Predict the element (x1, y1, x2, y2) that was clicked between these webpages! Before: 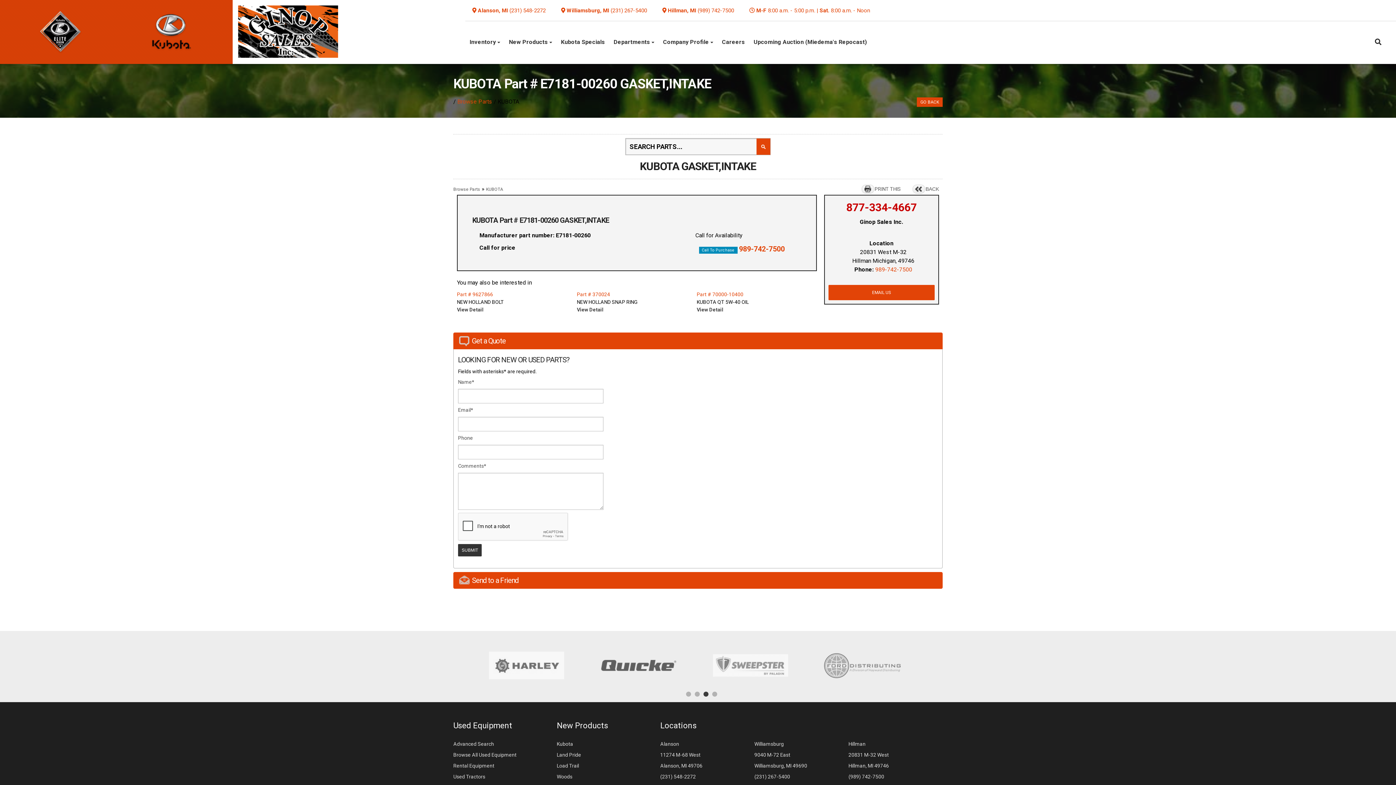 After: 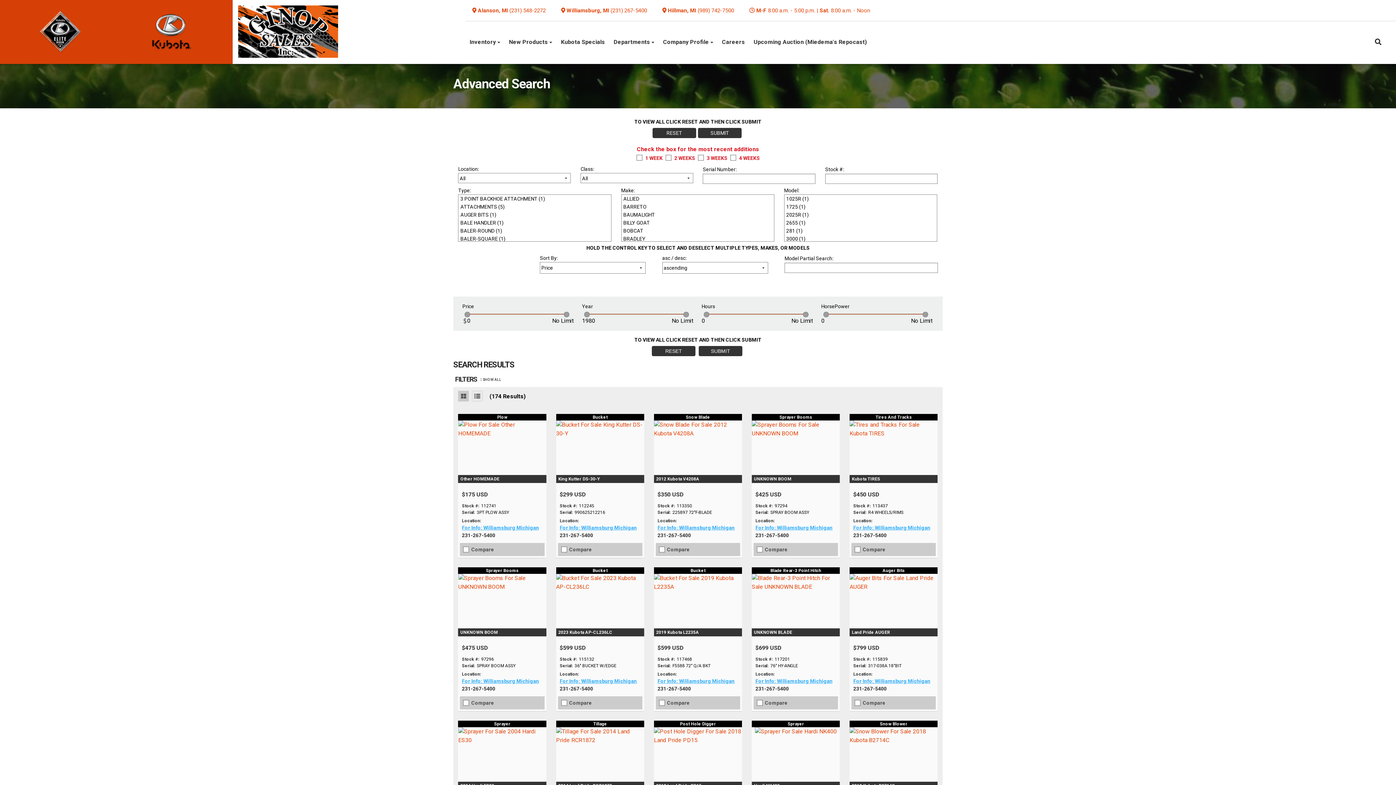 Action: bbox: (453, 741, 494, 747) label: Advanced Search